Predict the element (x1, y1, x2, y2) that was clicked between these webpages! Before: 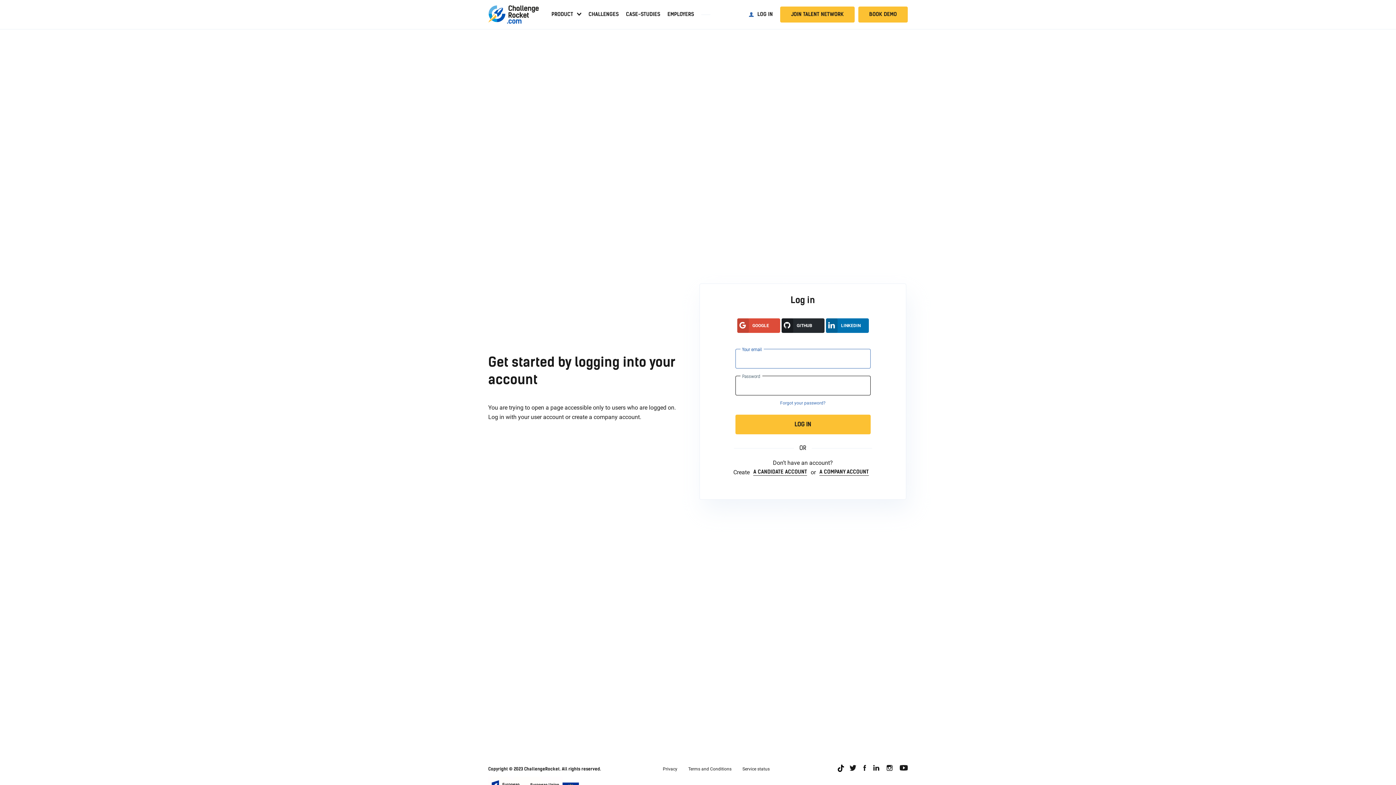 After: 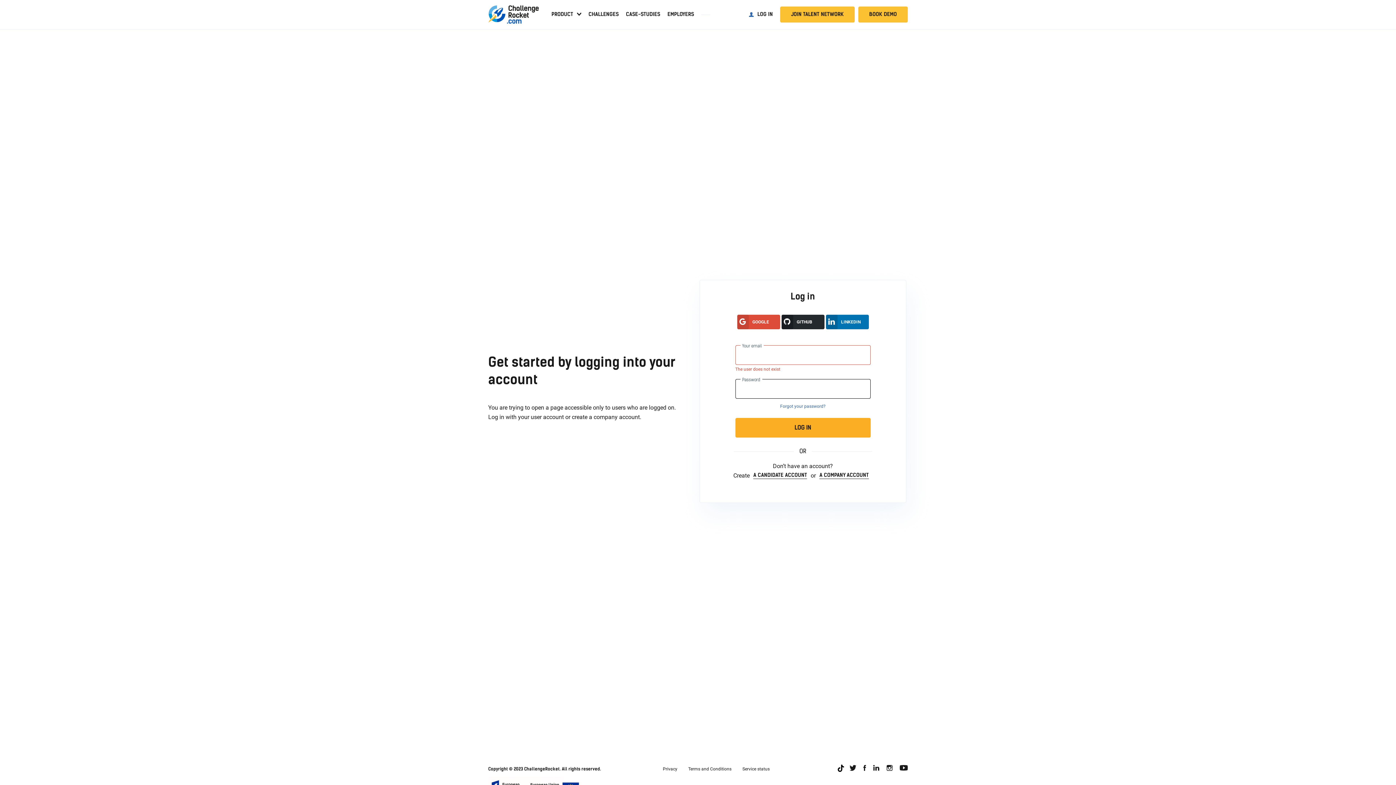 Action: label: LOG IN bbox: (735, 414, 870, 434)